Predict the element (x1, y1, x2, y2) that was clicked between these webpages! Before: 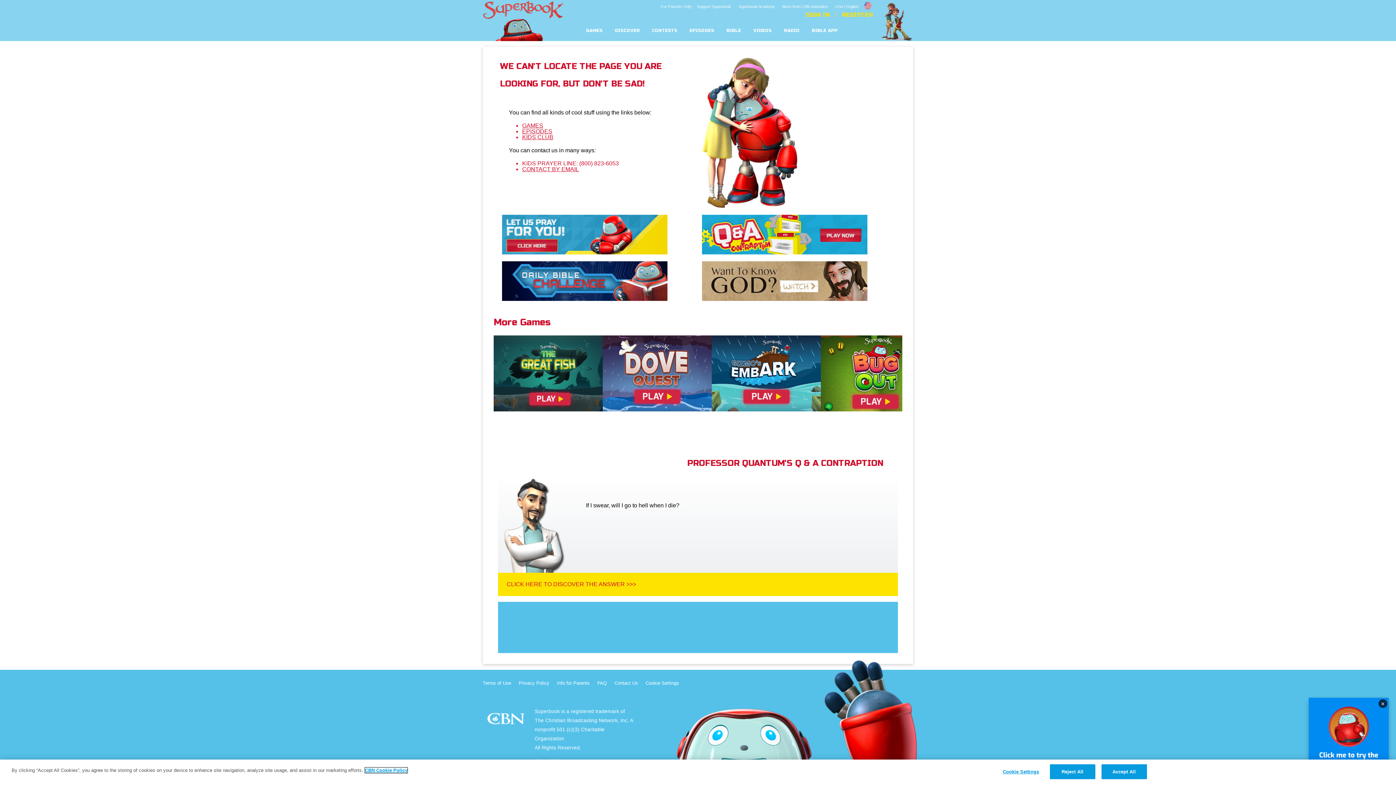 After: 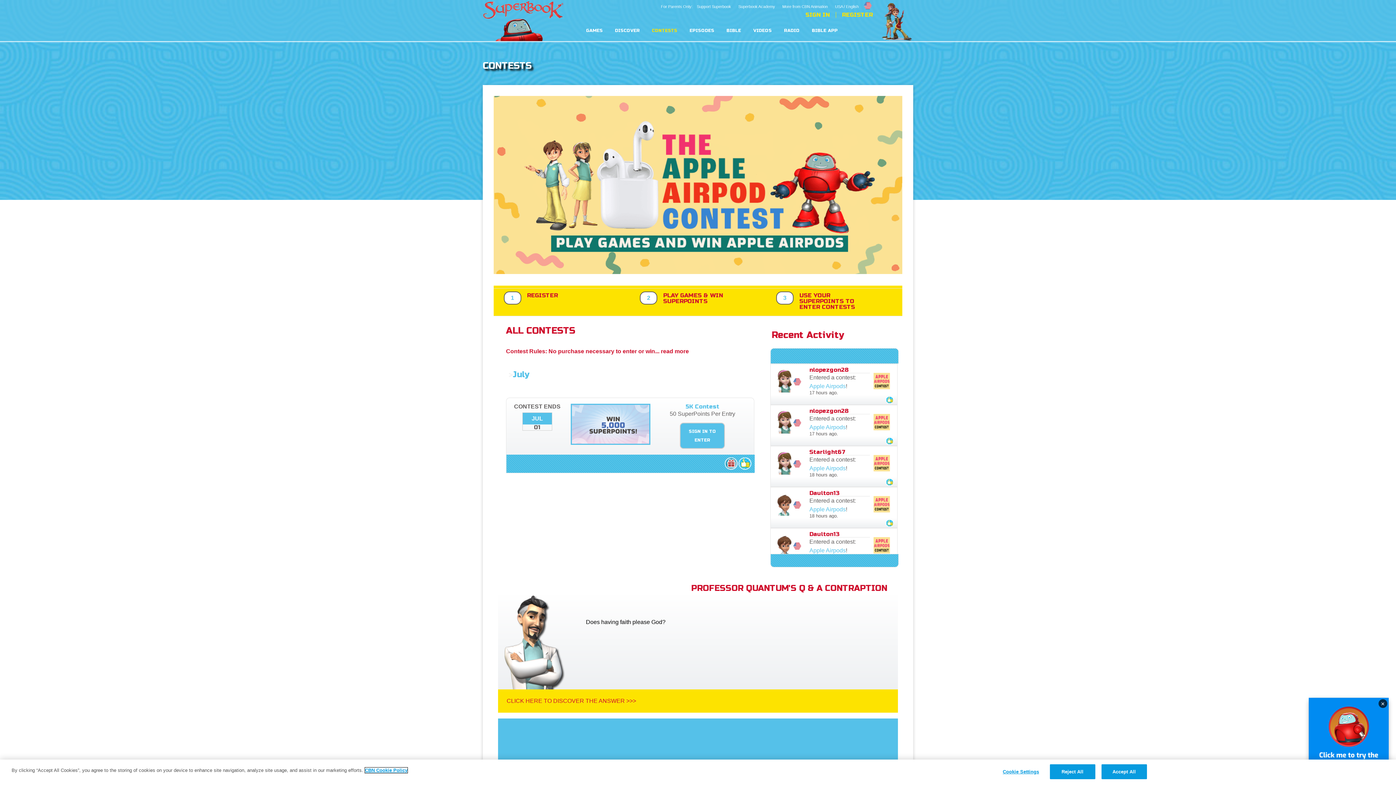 Action: bbox: (652, 29, 677, 32) label: CONTESTS